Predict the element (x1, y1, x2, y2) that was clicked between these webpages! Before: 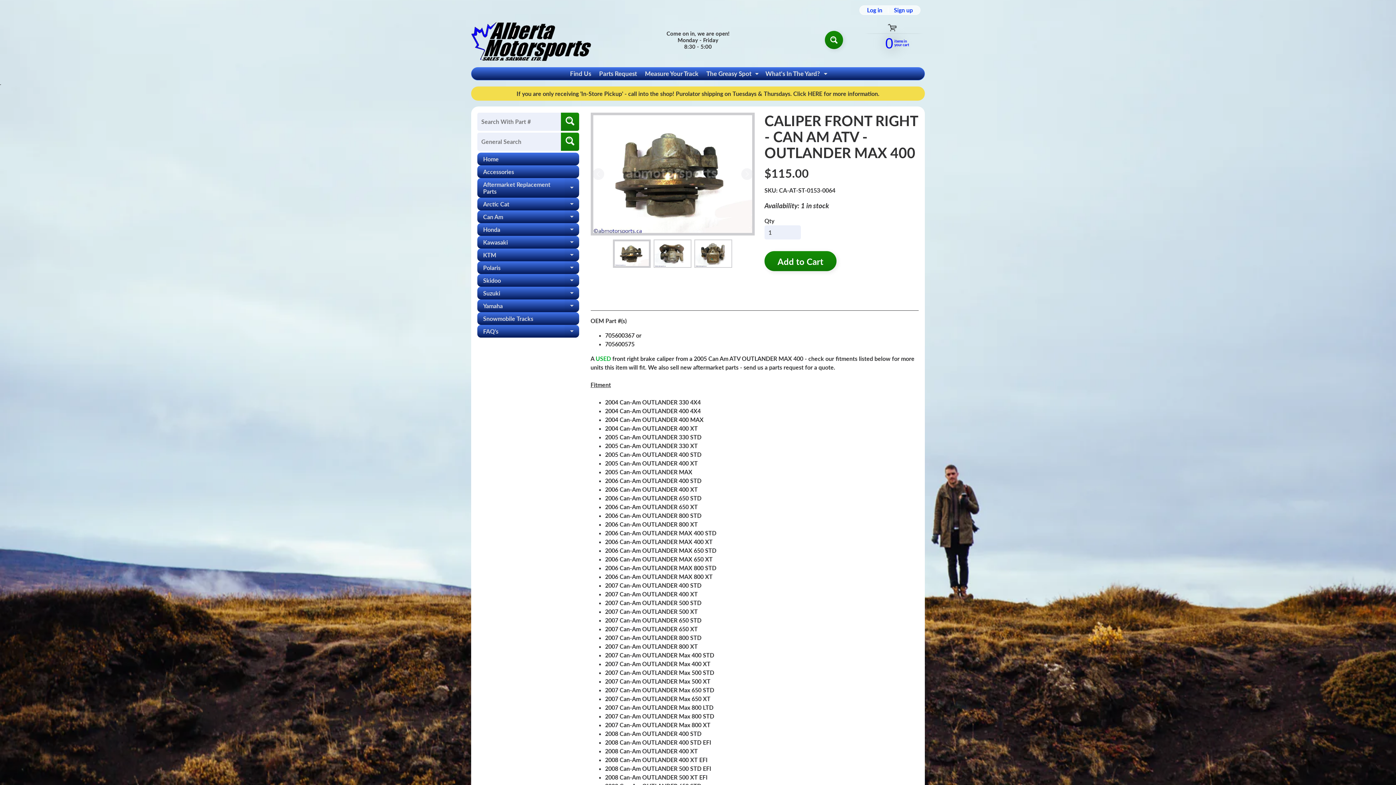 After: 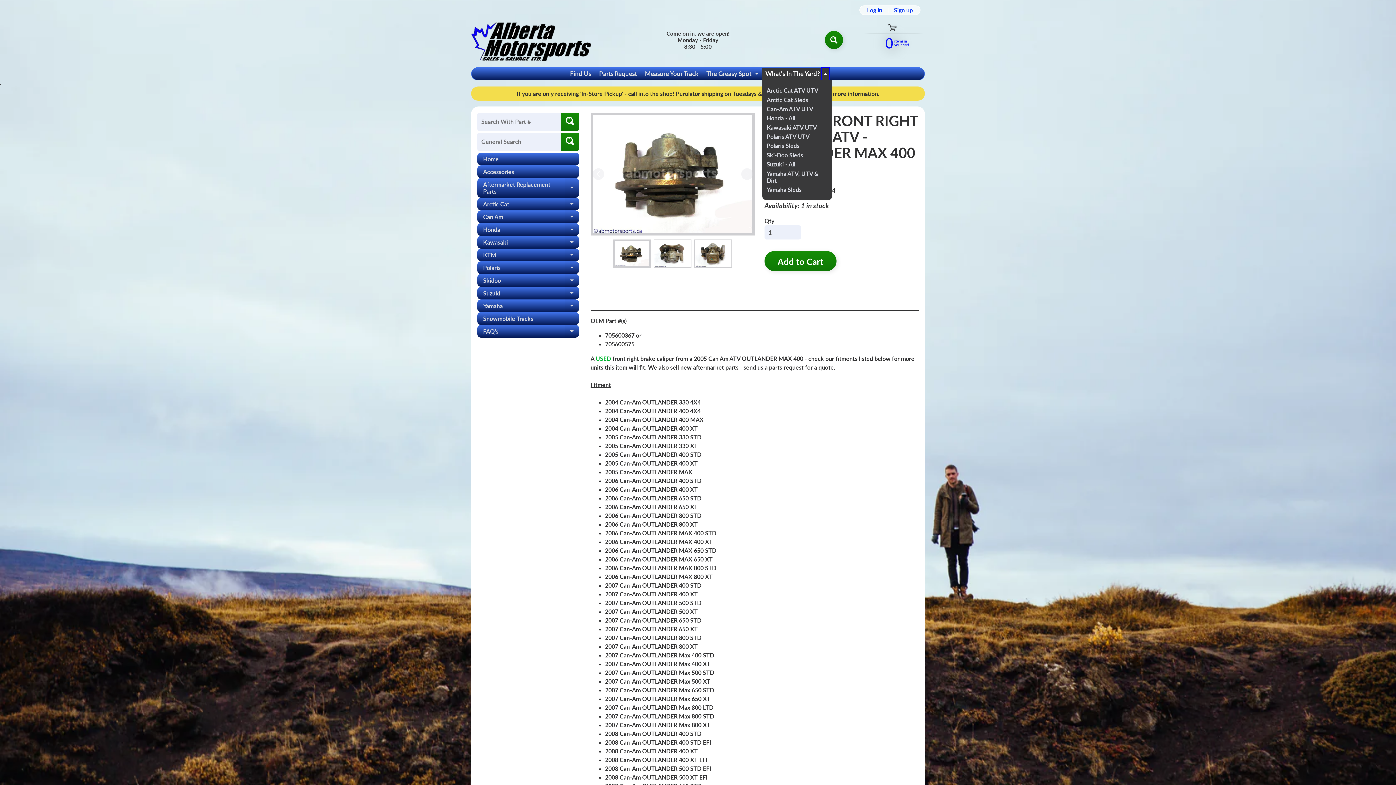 Action: bbox: (822, 67, 829, 79) label: Expand child menu